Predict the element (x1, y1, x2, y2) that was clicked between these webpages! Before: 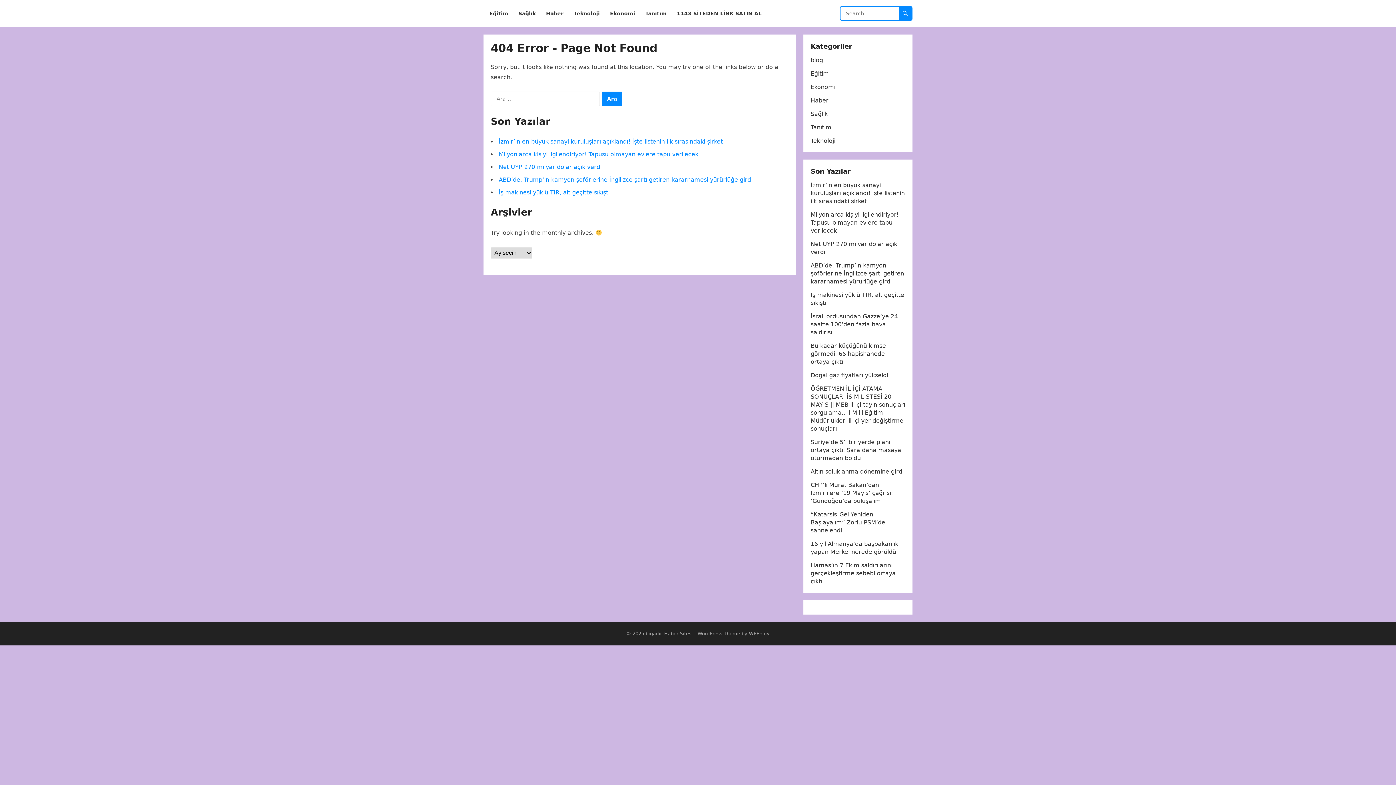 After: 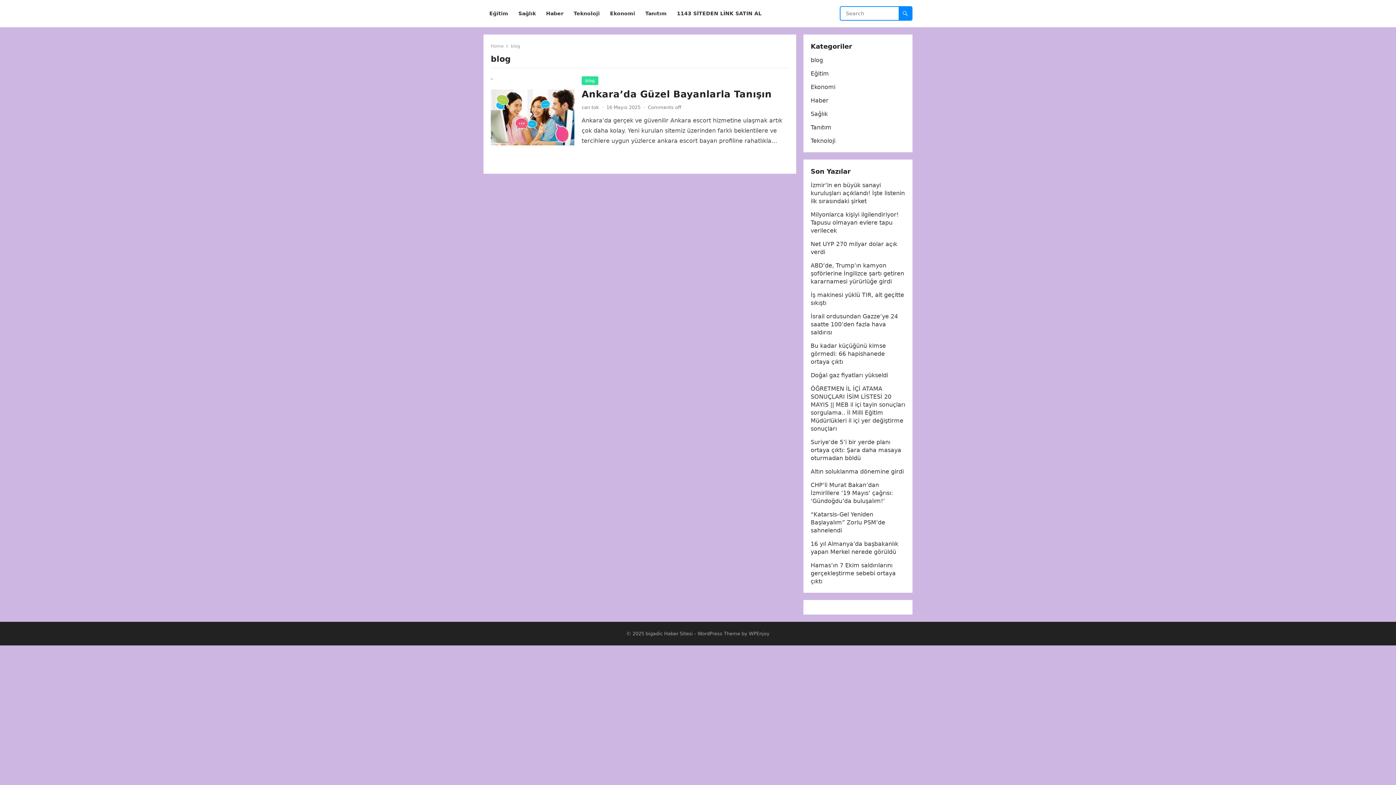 Action: label: blog bbox: (810, 56, 823, 63)